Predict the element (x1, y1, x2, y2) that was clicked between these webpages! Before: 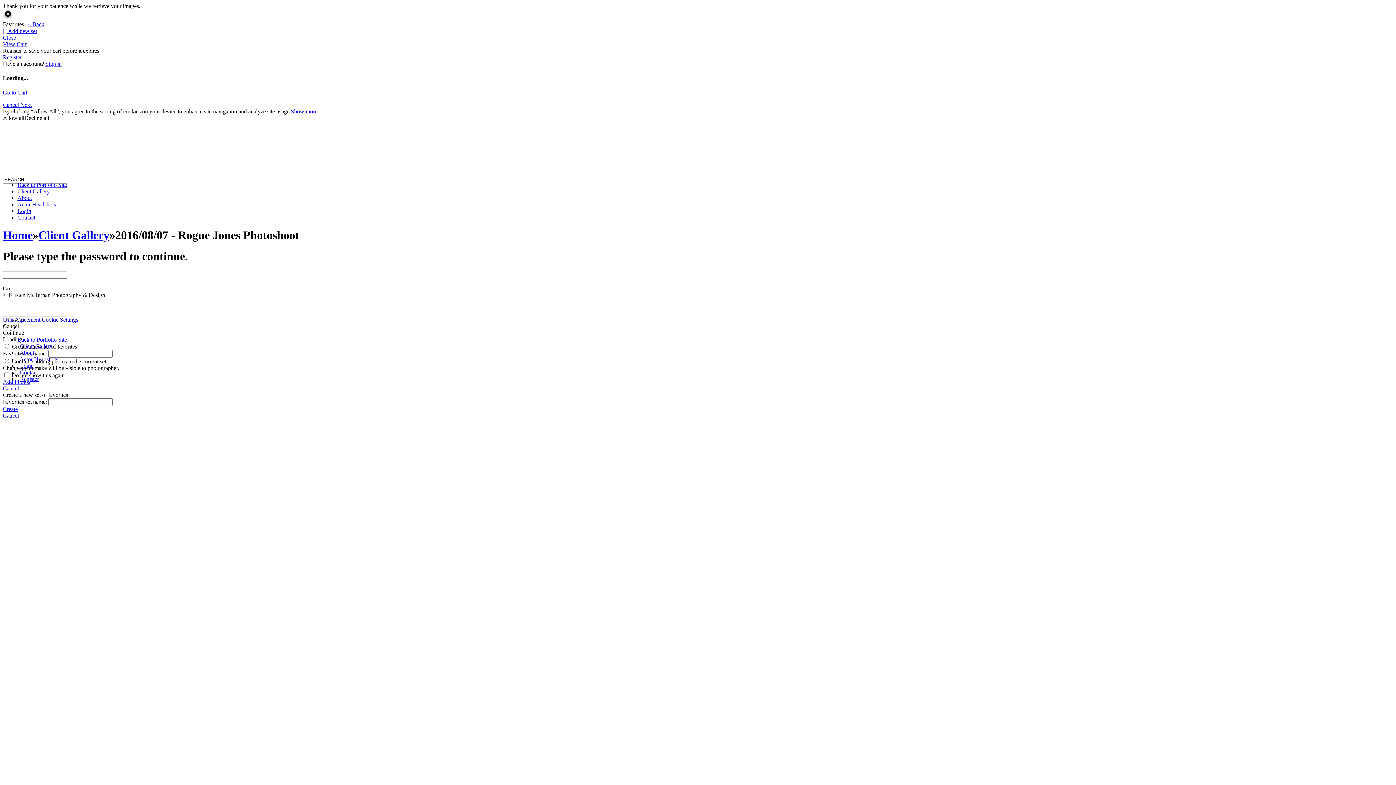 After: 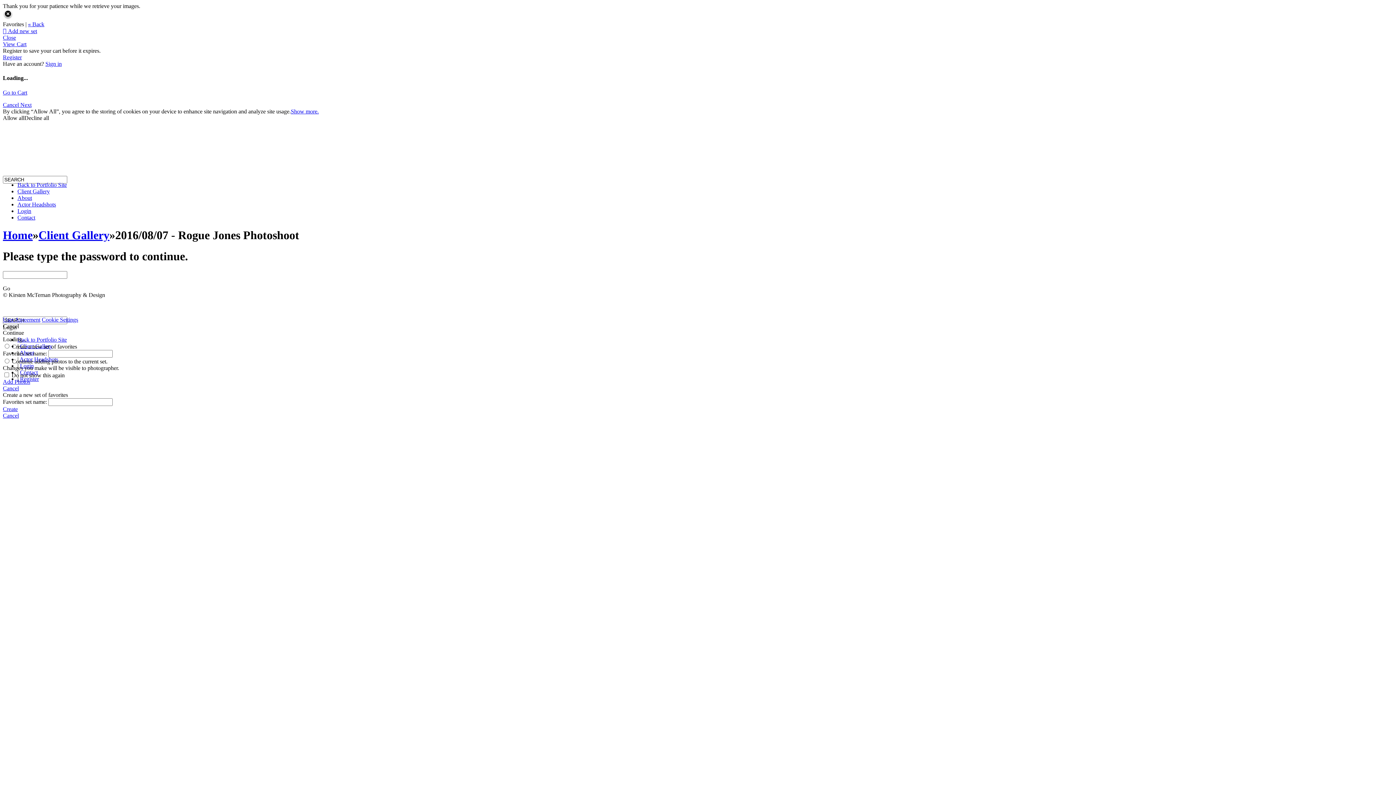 Action: bbox: (2, 114, 24, 120) label: Allow all